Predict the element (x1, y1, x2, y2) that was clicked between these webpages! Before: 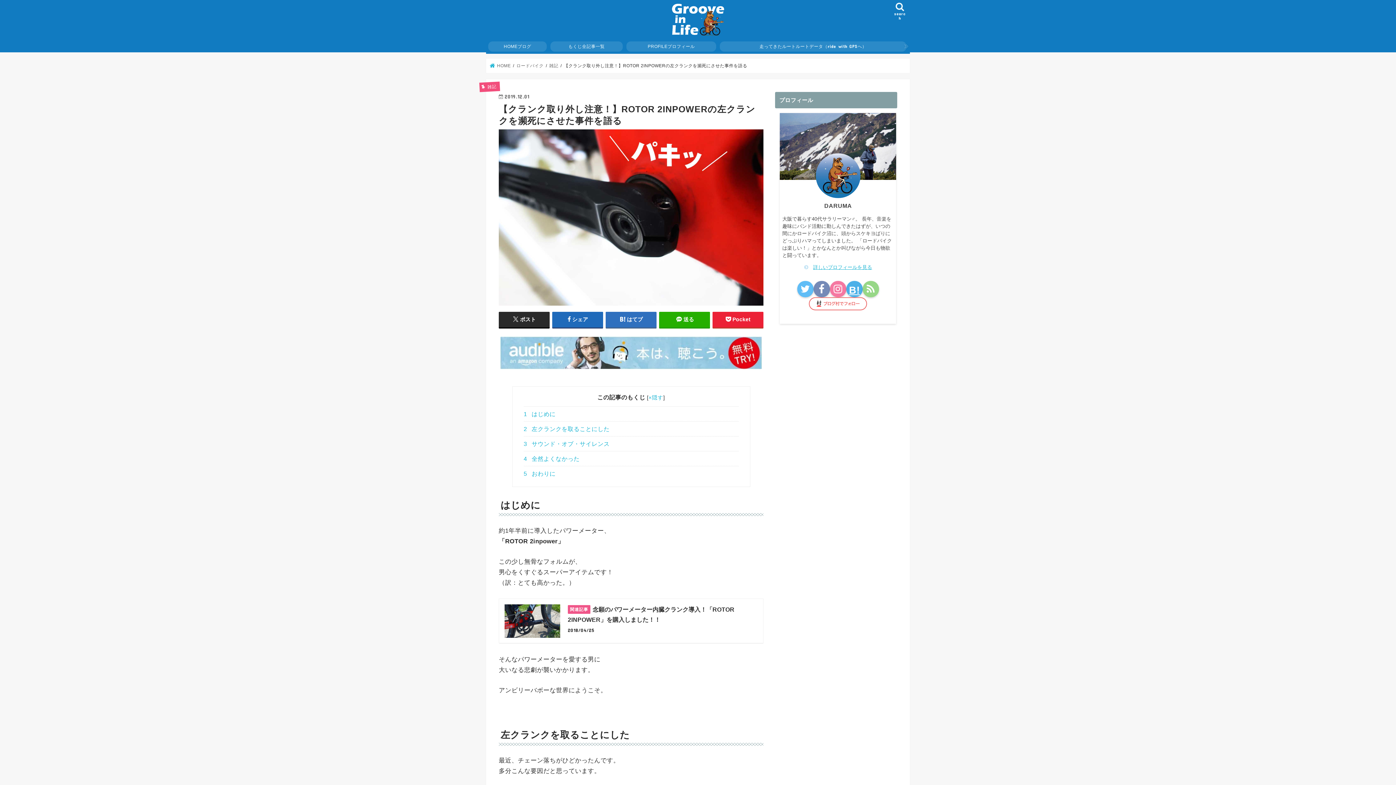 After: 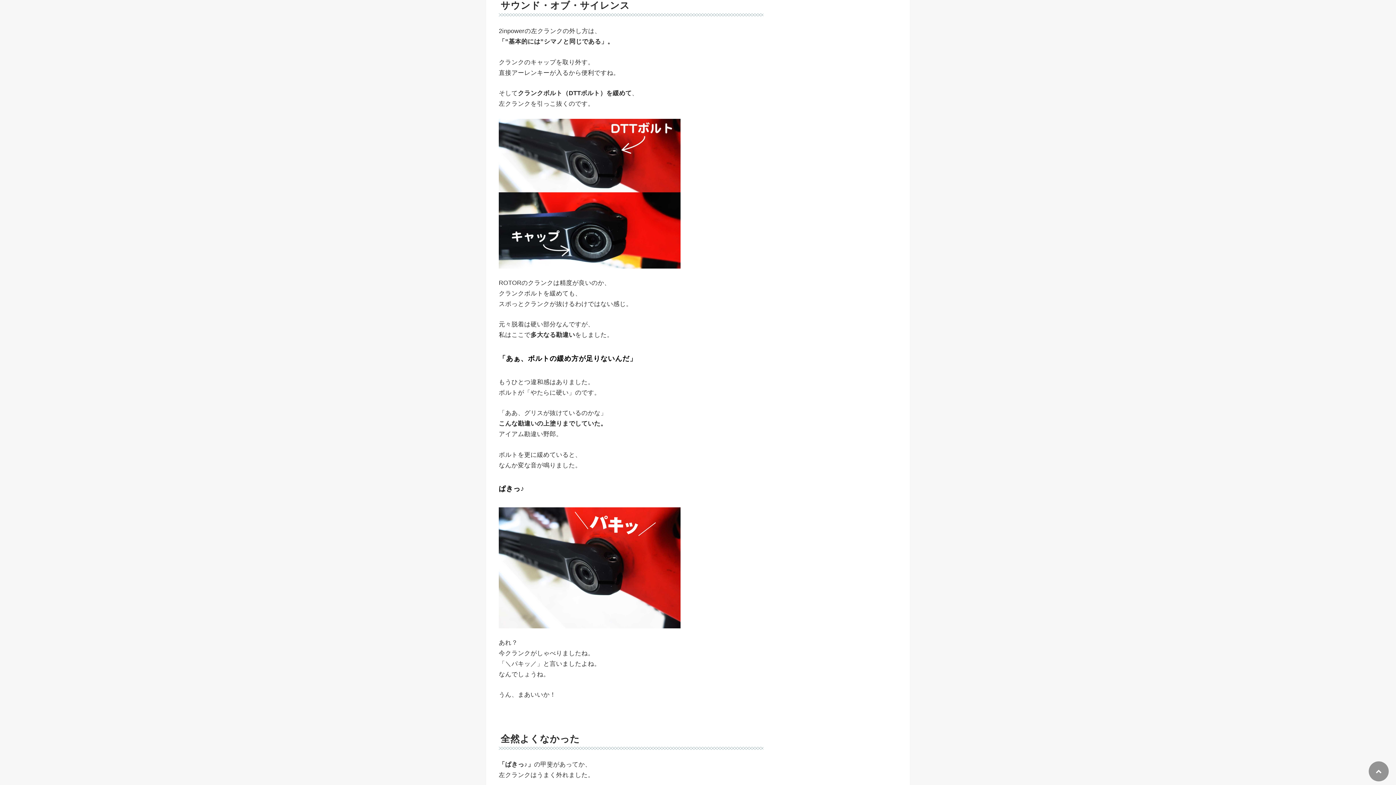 Action: label: 3 サウンド・オブ・サイレンス bbox: (523, 436, 738, 451)